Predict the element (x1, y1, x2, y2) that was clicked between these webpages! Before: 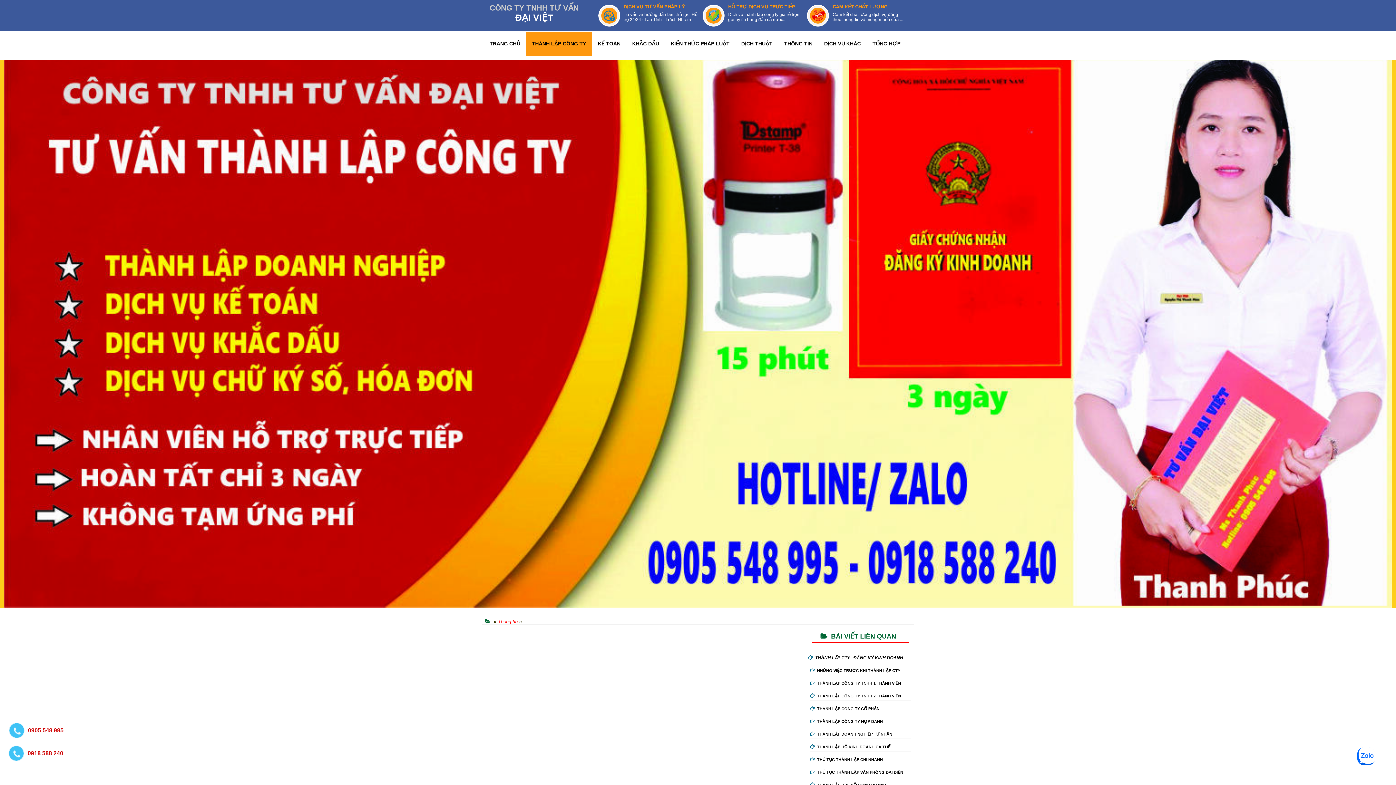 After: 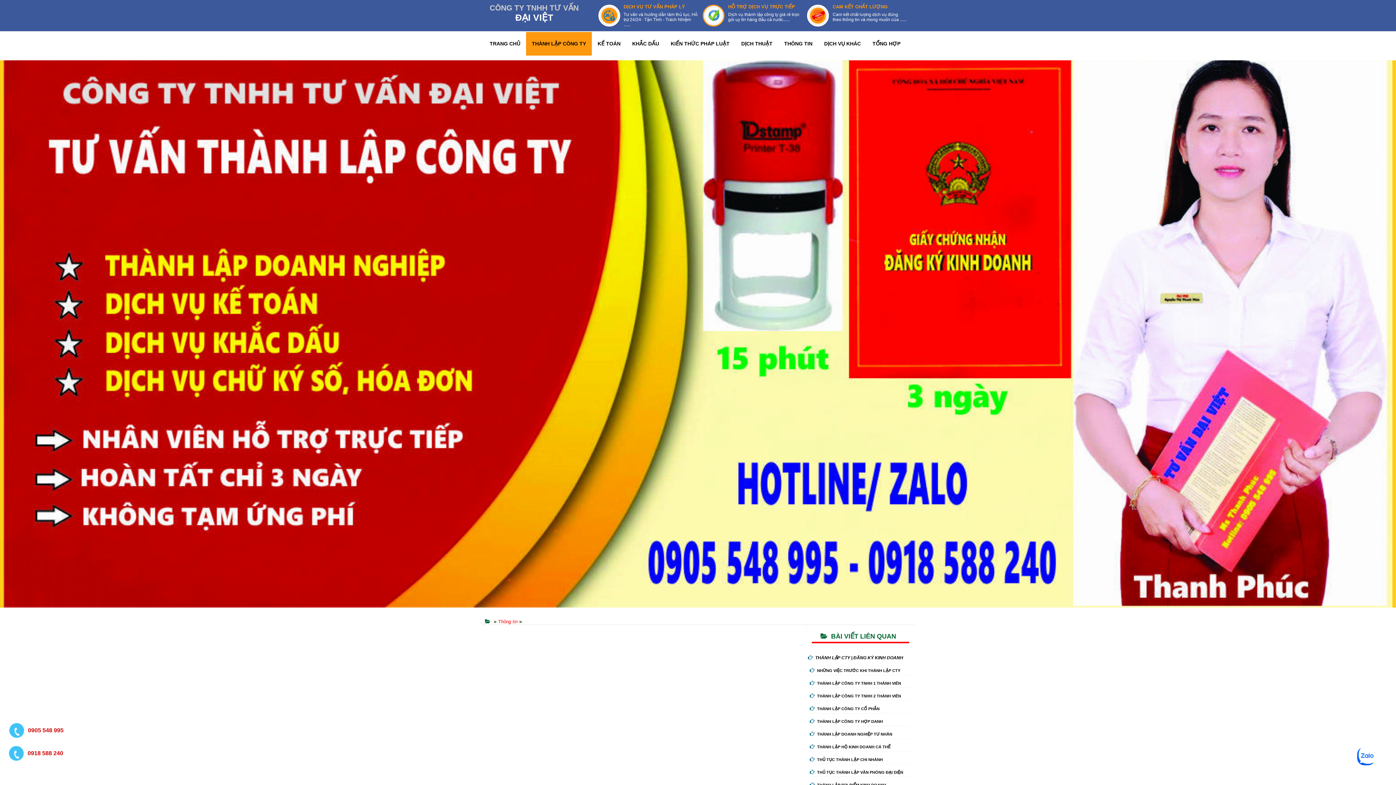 Action: bbox: (707, 16, 720, 35)